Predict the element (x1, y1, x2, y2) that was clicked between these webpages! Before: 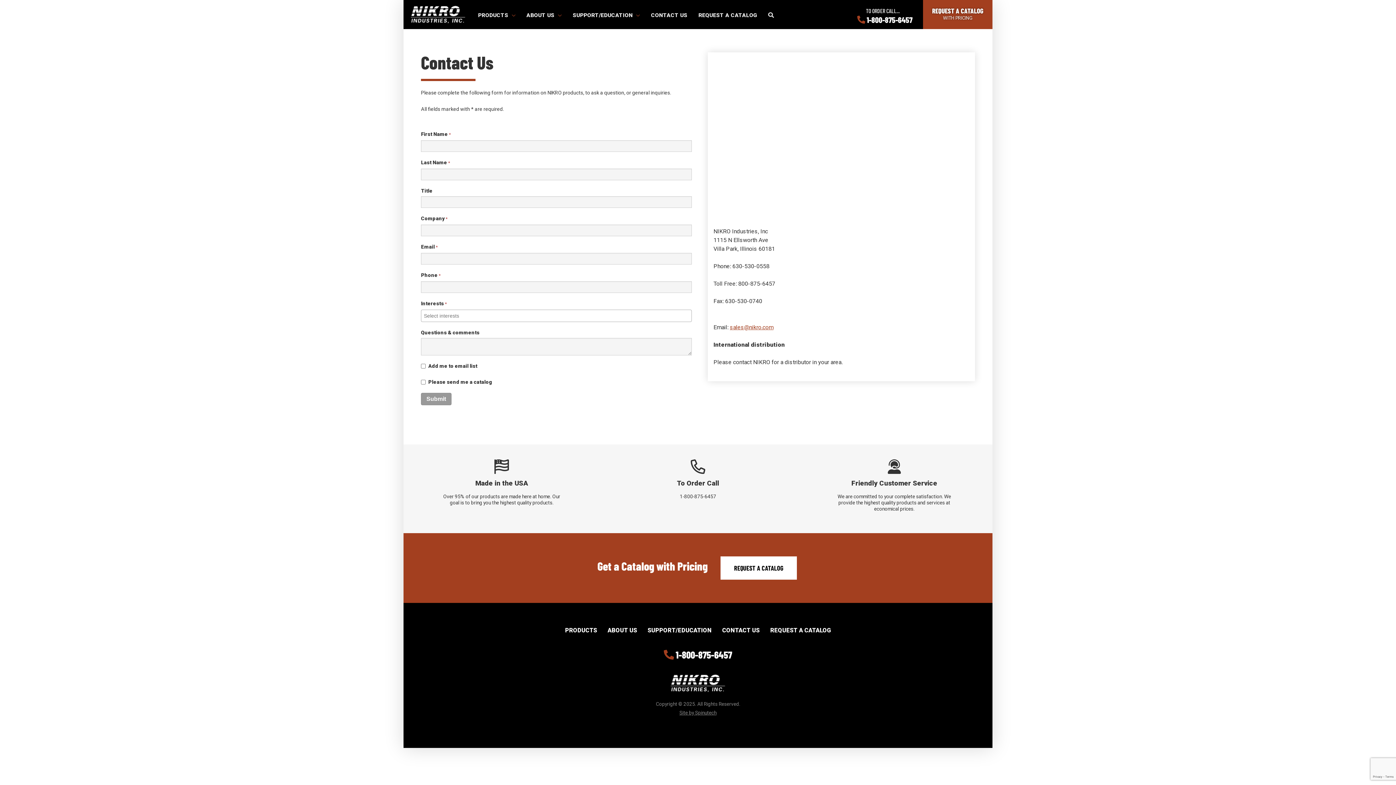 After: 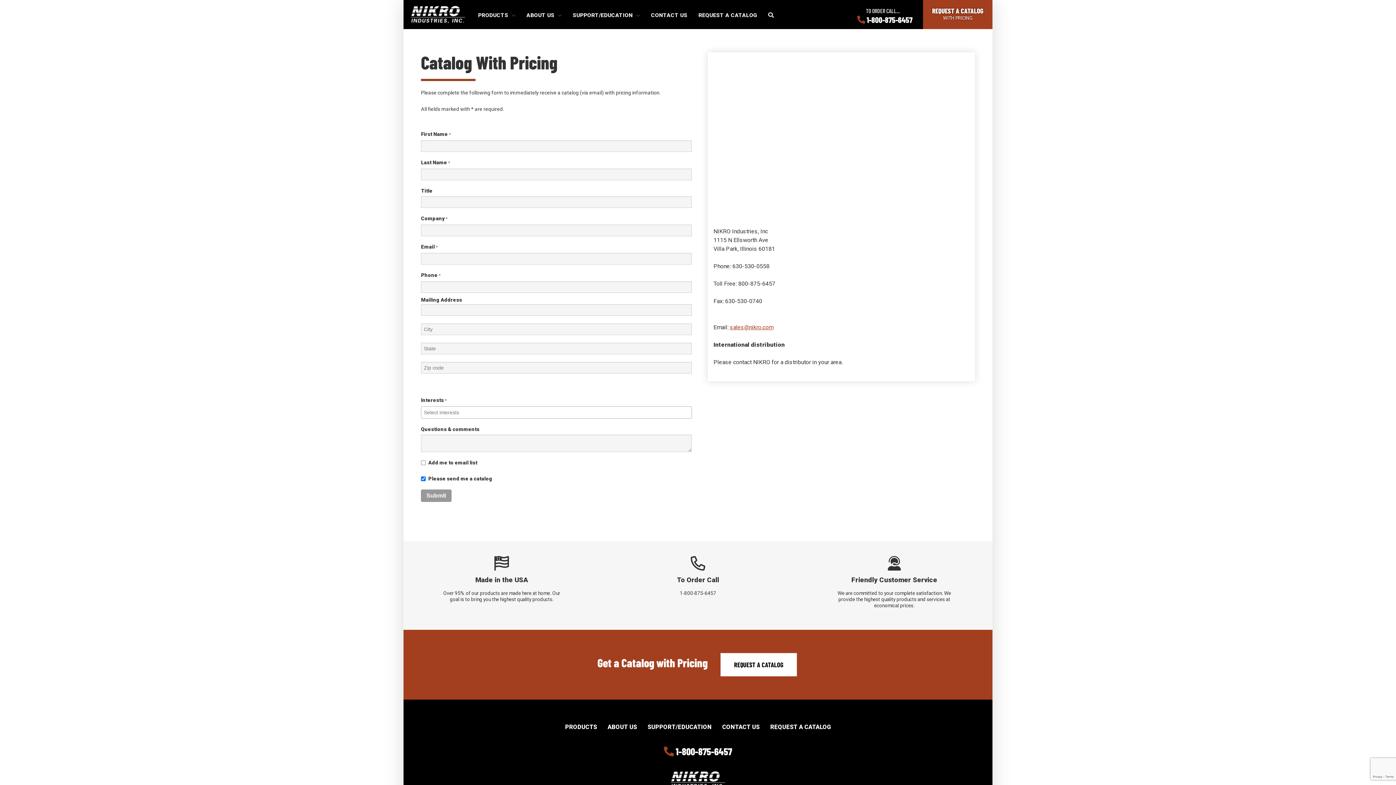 Action: label: REQUEST A CATALOG bbox: (693, 0, 763, 29)